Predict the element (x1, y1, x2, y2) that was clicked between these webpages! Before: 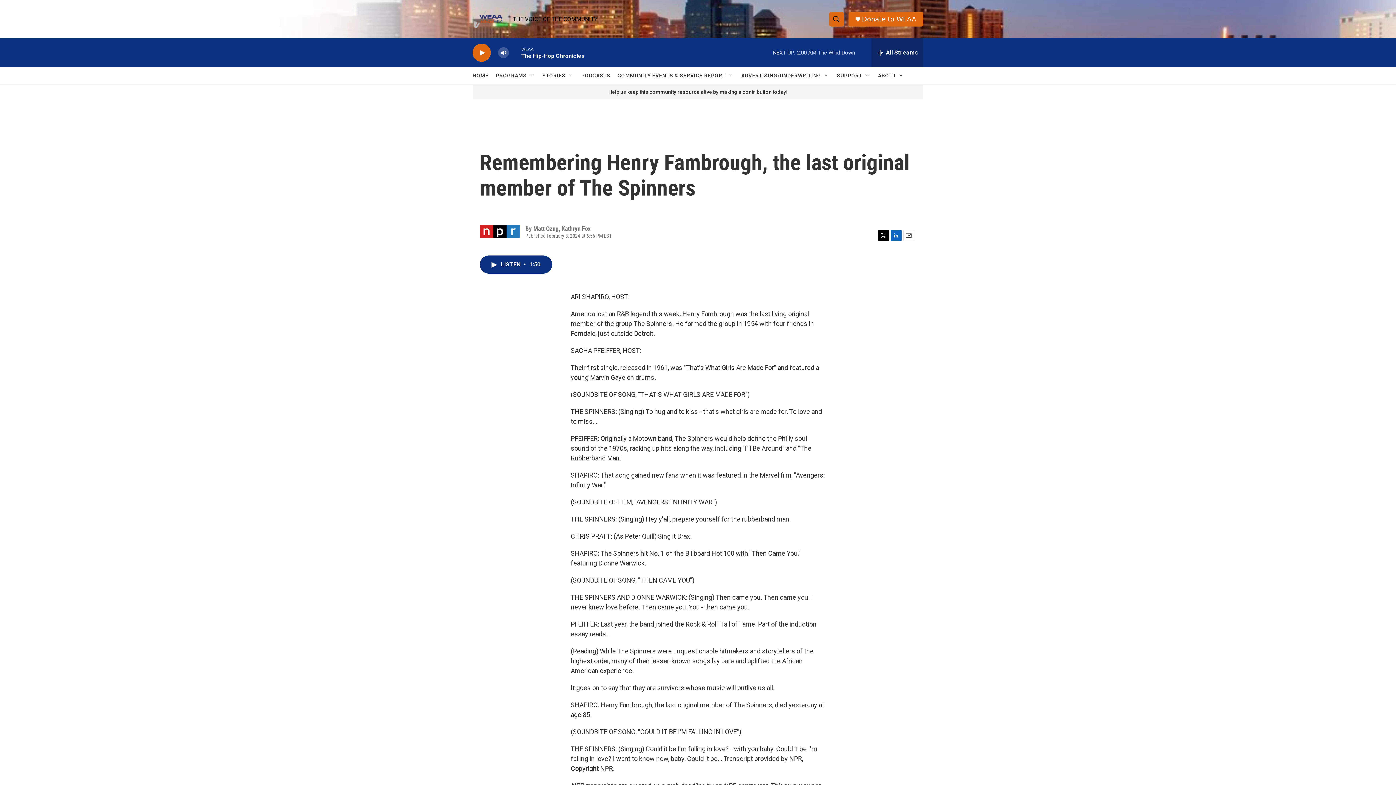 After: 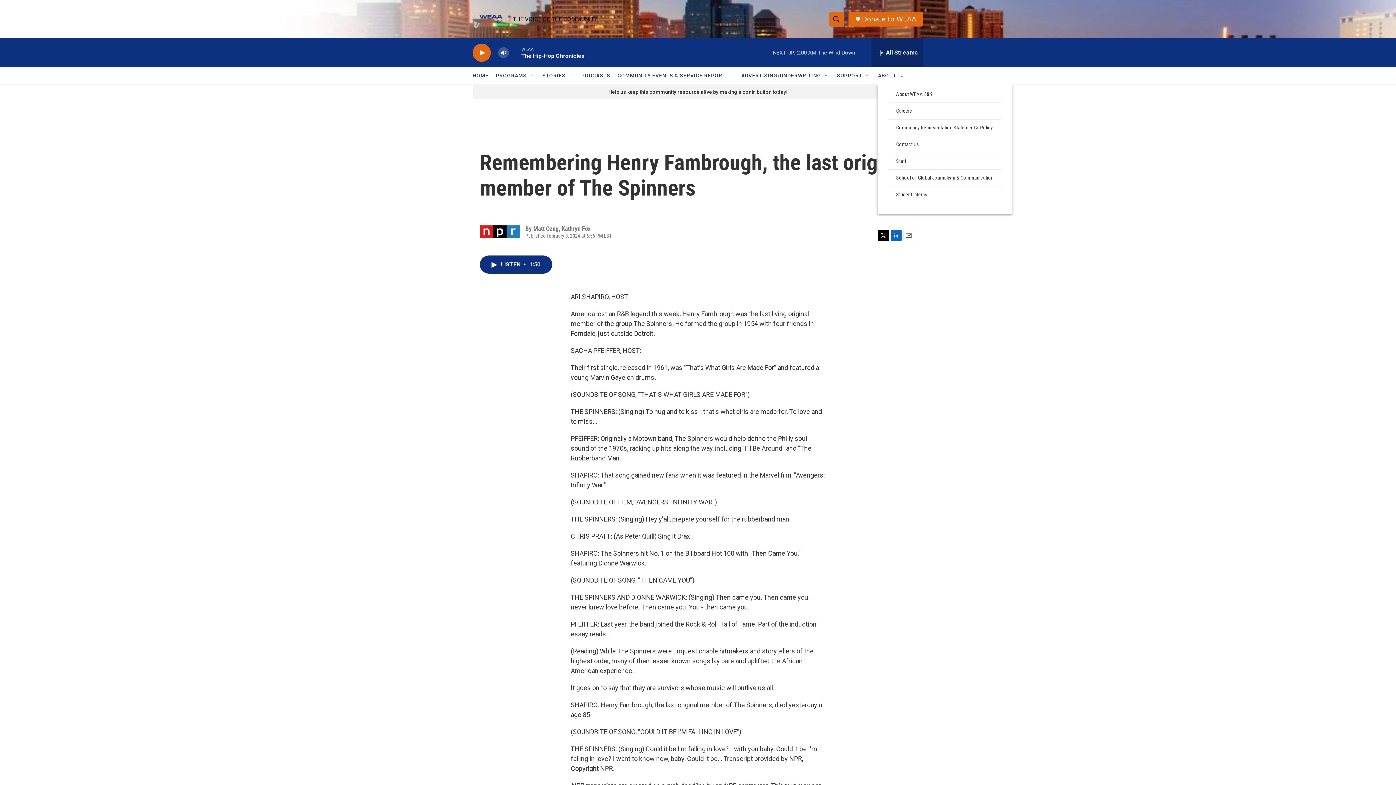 Action: label: Open Sub Navigation bbox: (898, 72, 904, 78)